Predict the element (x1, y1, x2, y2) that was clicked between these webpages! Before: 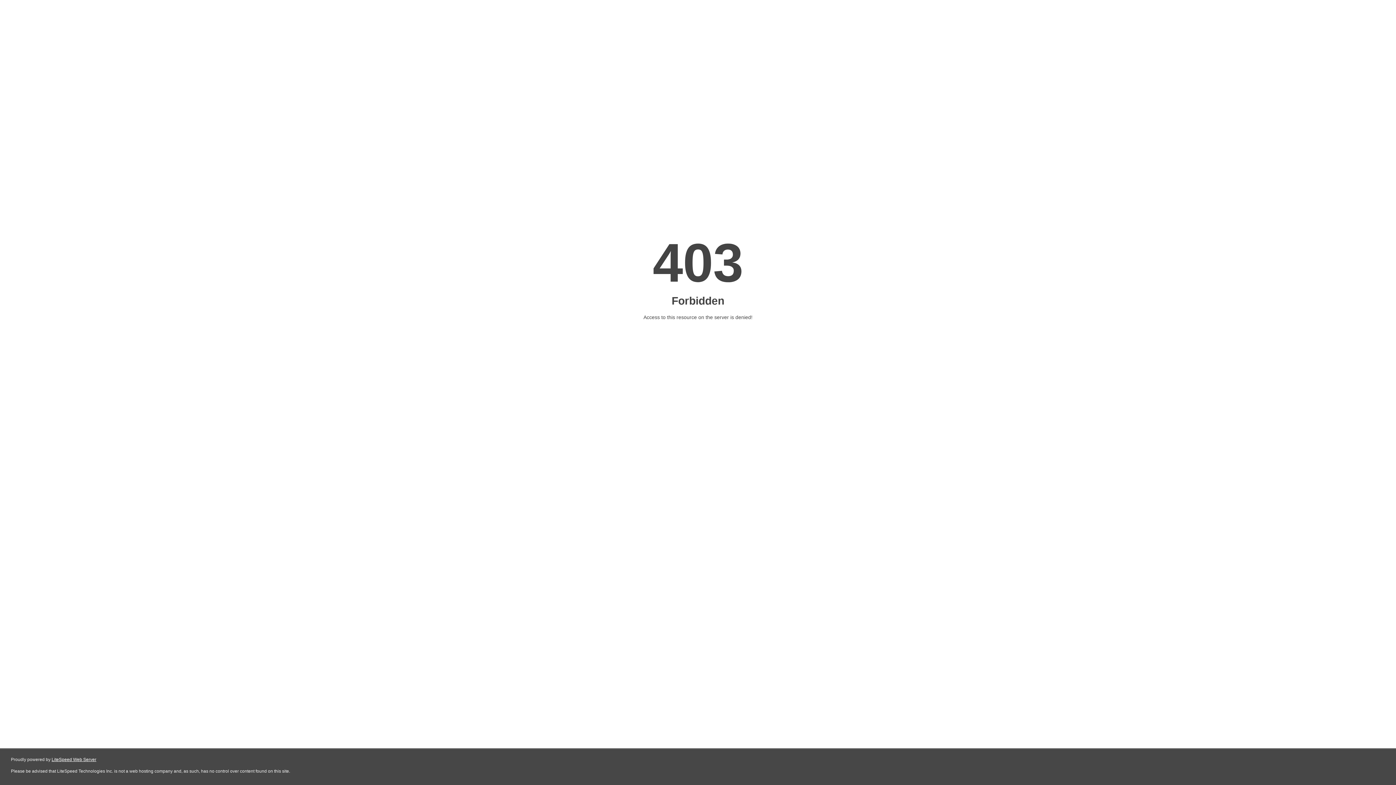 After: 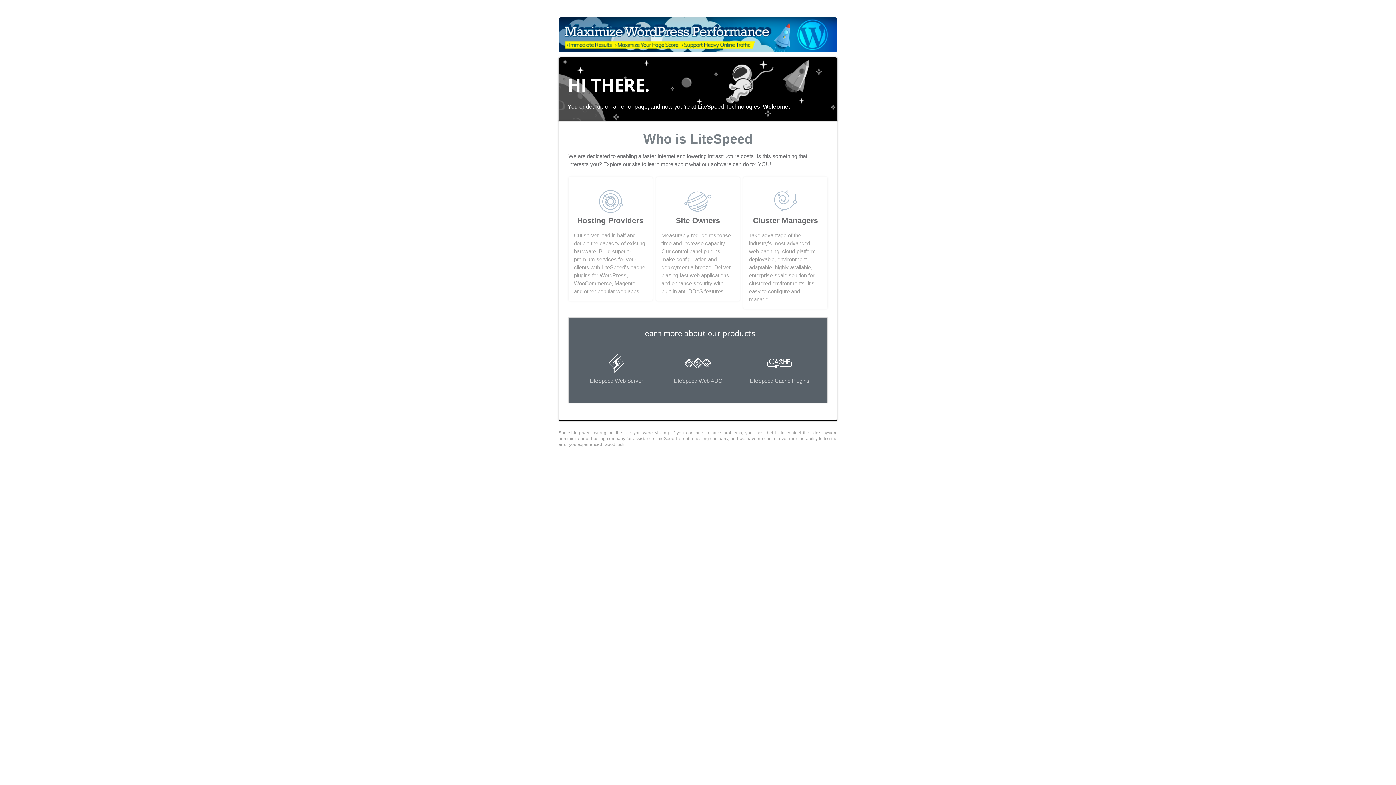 Action: bbox: (51, 757, 96, 762) label: LiteSpeed Web Server